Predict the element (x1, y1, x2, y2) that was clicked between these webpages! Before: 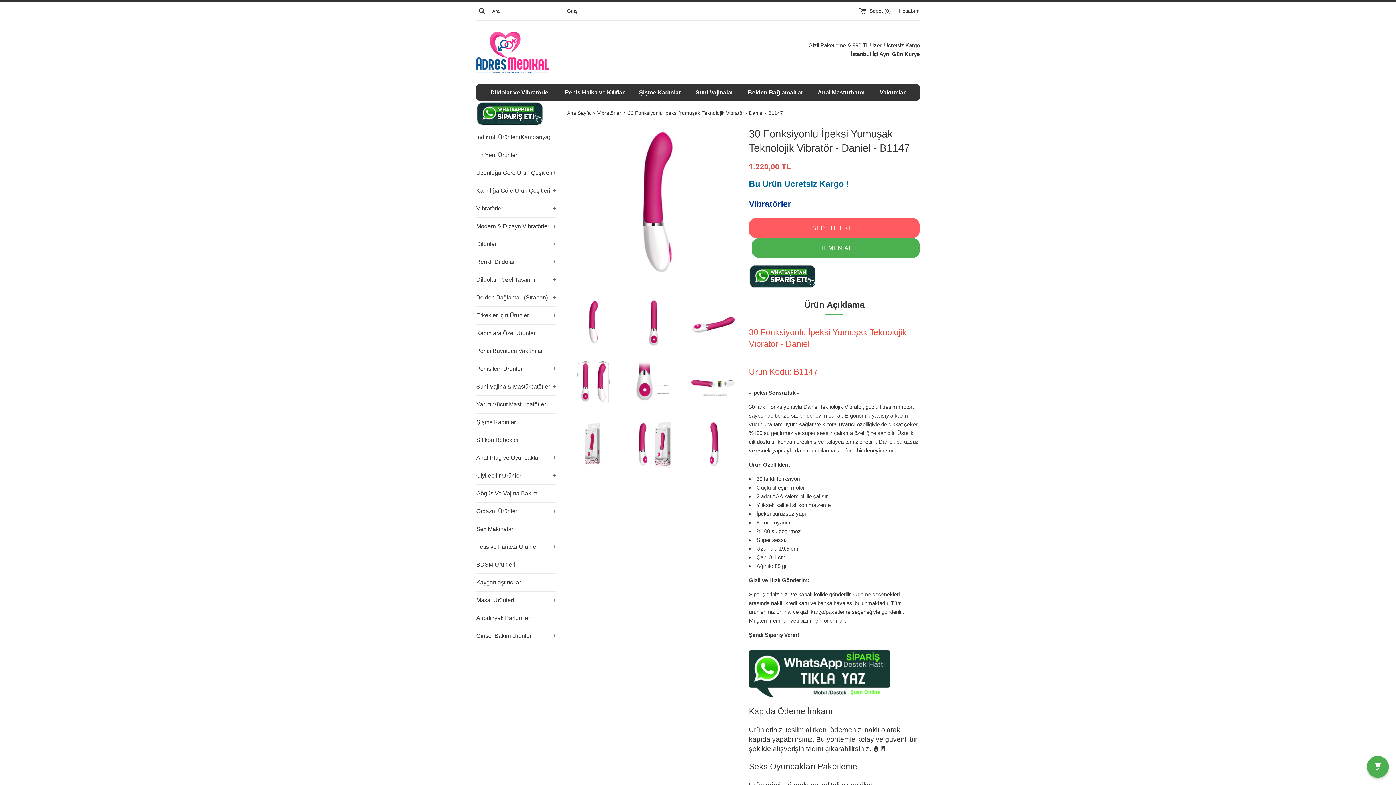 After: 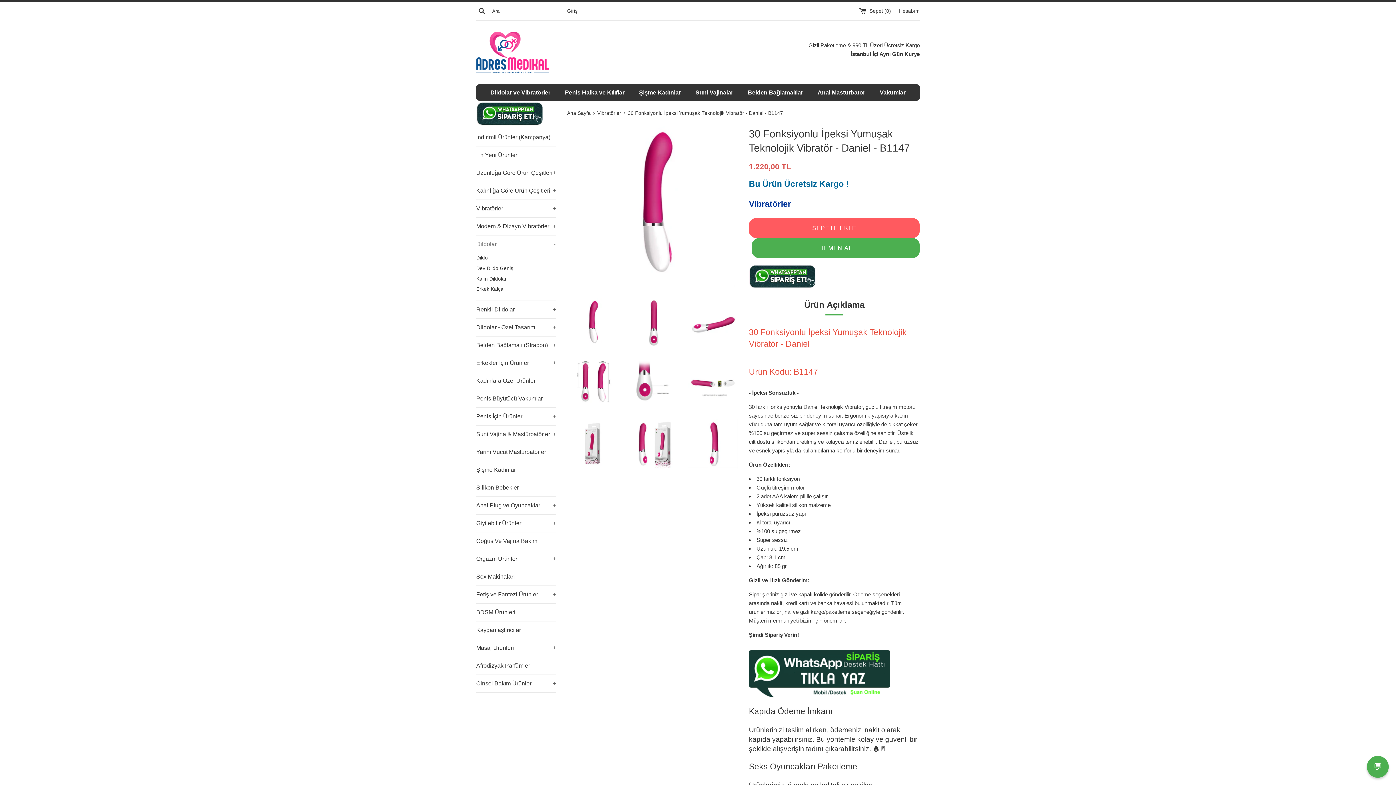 Action: label: Dildolar
+ bbox: (476, 235, 556, 253)